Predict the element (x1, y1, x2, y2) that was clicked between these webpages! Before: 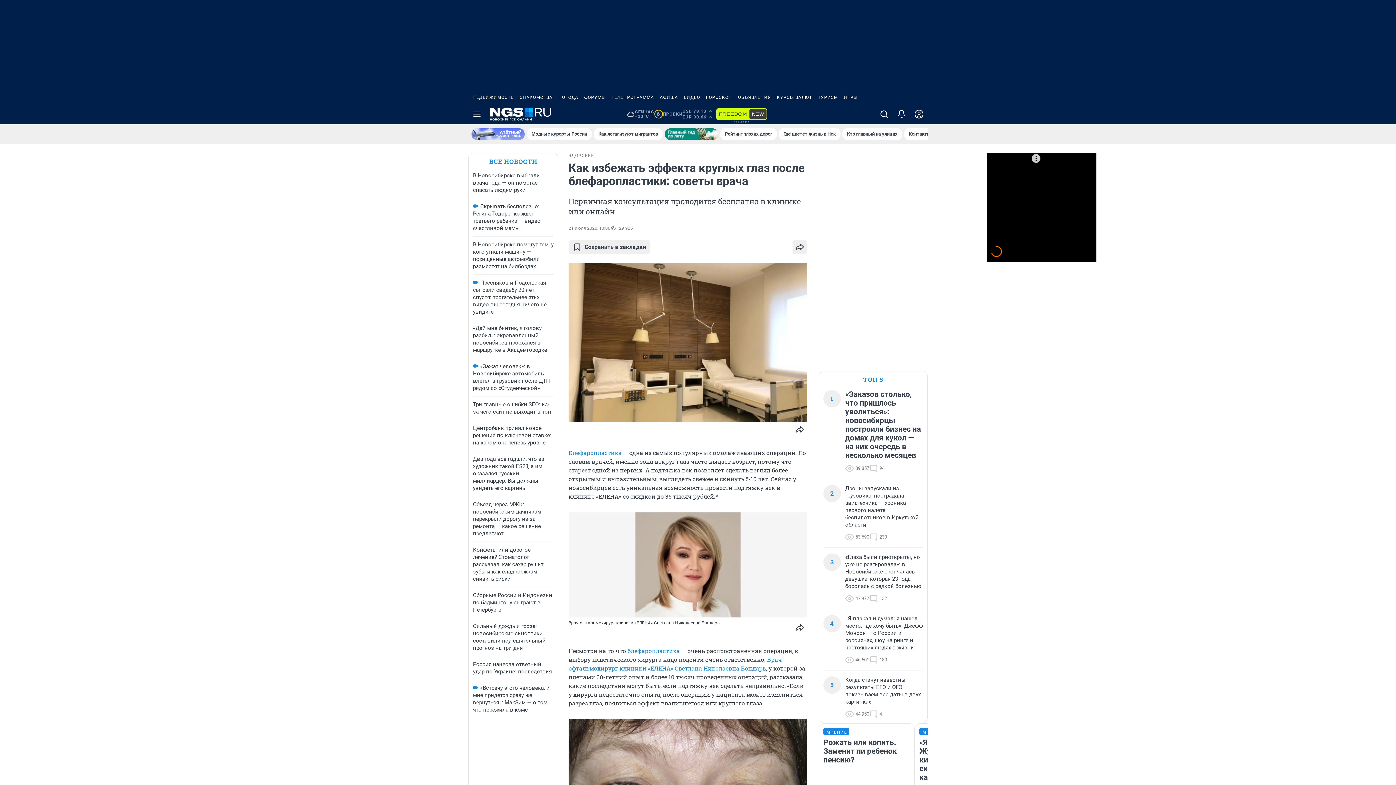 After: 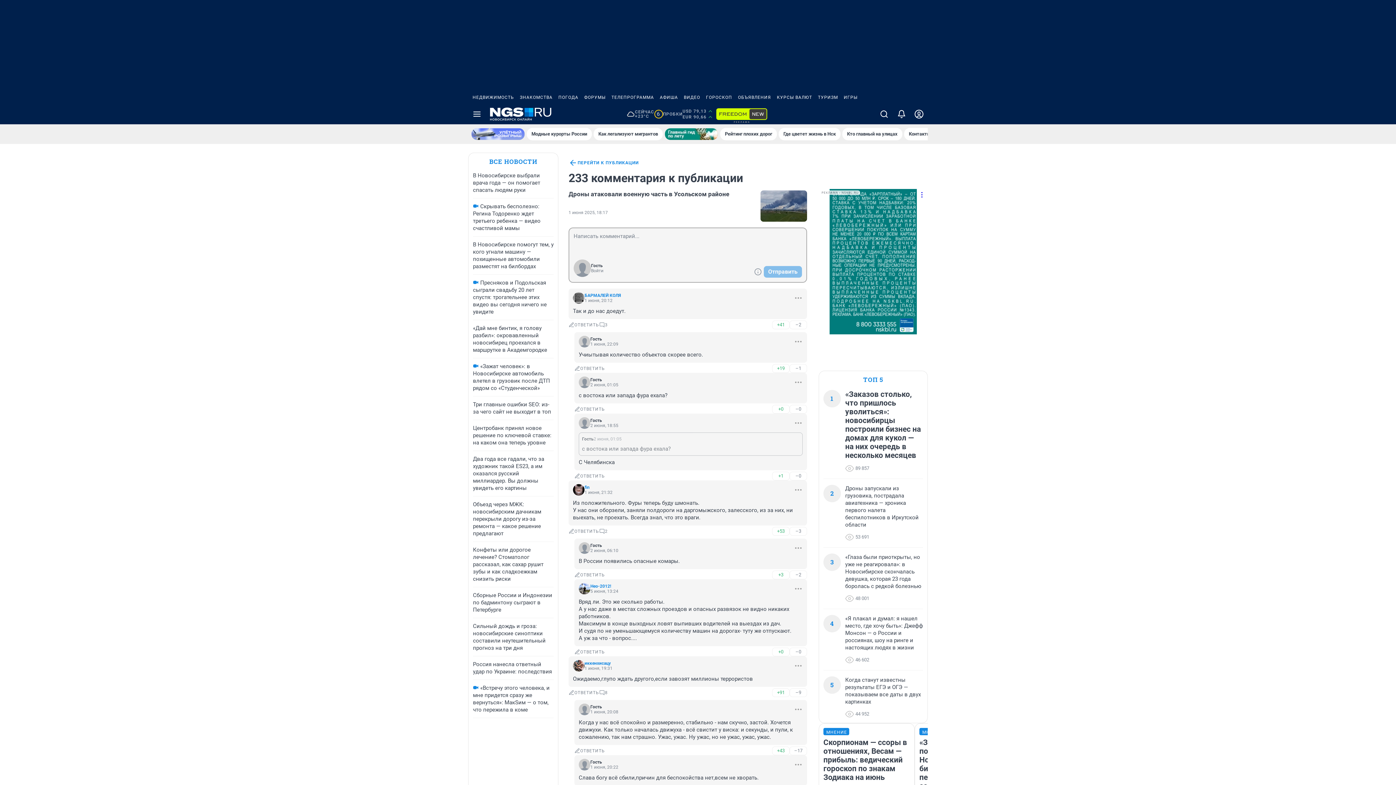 Action: bbox: (869, 533, 887, 541) label: 233